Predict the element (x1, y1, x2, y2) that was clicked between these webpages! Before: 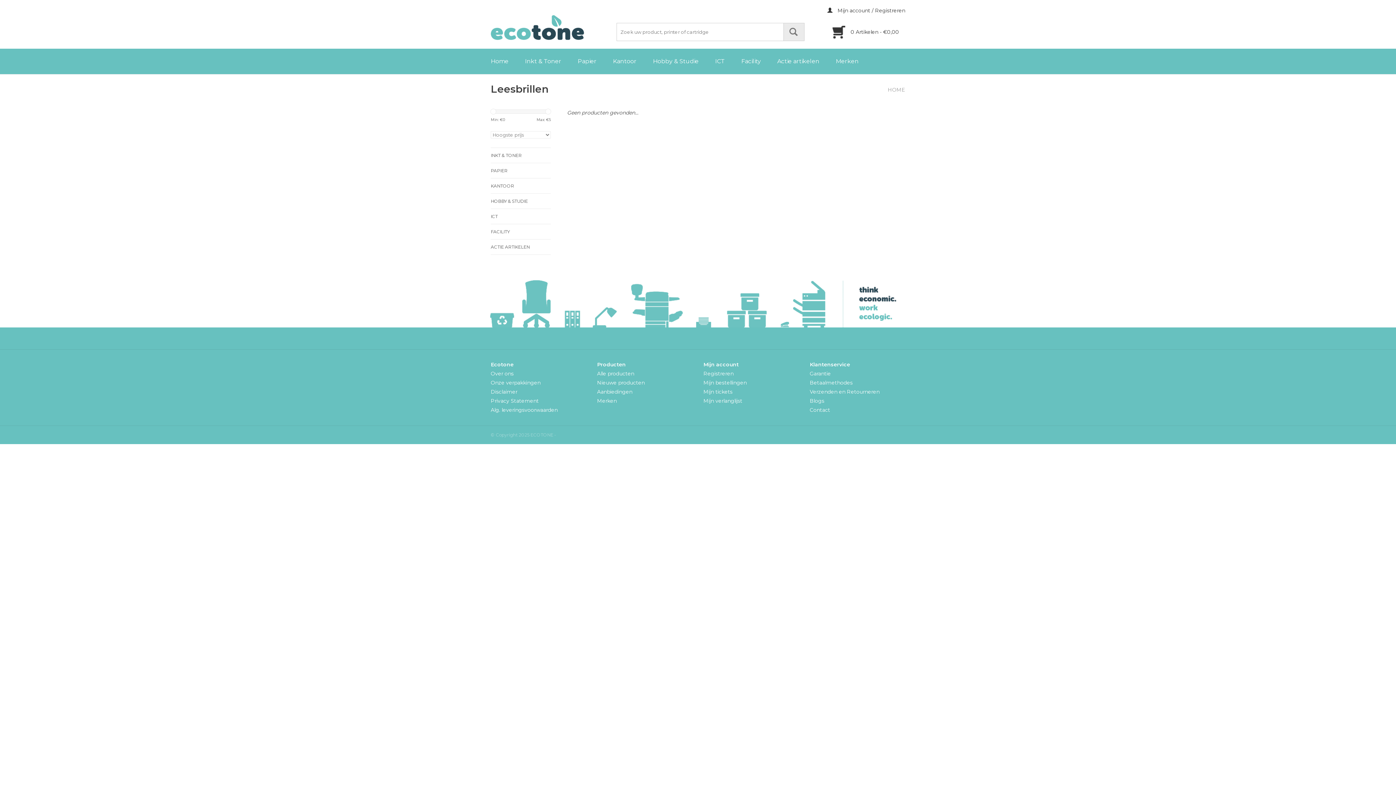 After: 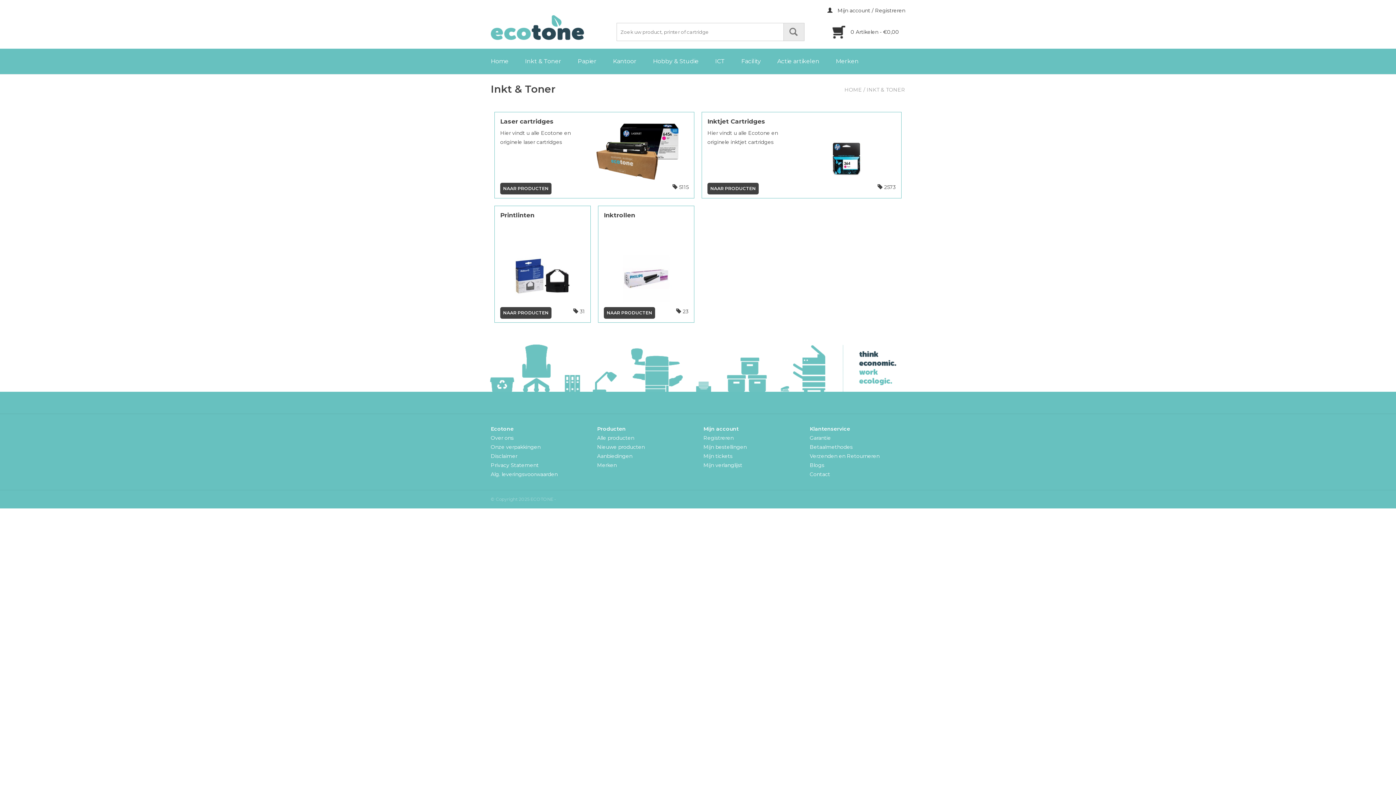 Action: label: Inkt & Toner bbox: (525, 56, 576, 66)